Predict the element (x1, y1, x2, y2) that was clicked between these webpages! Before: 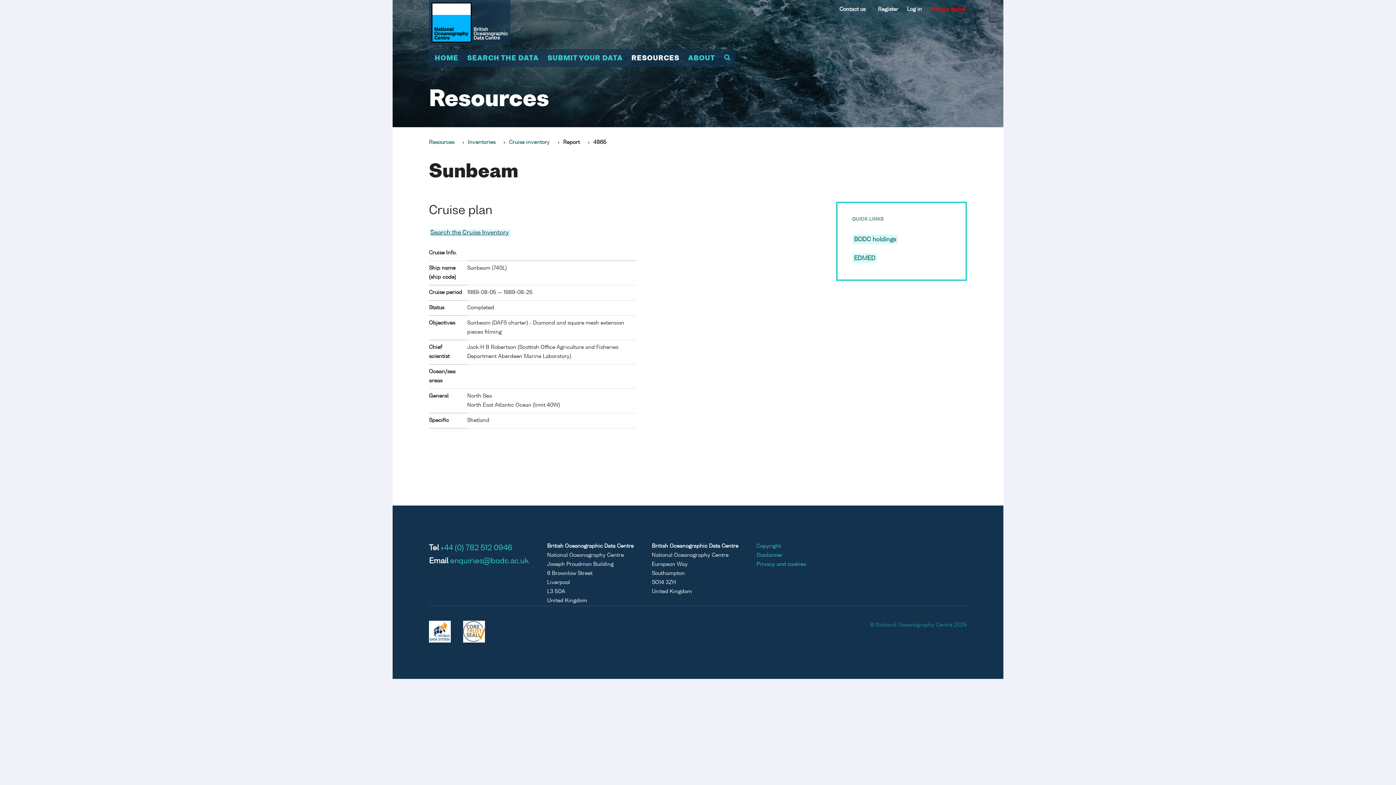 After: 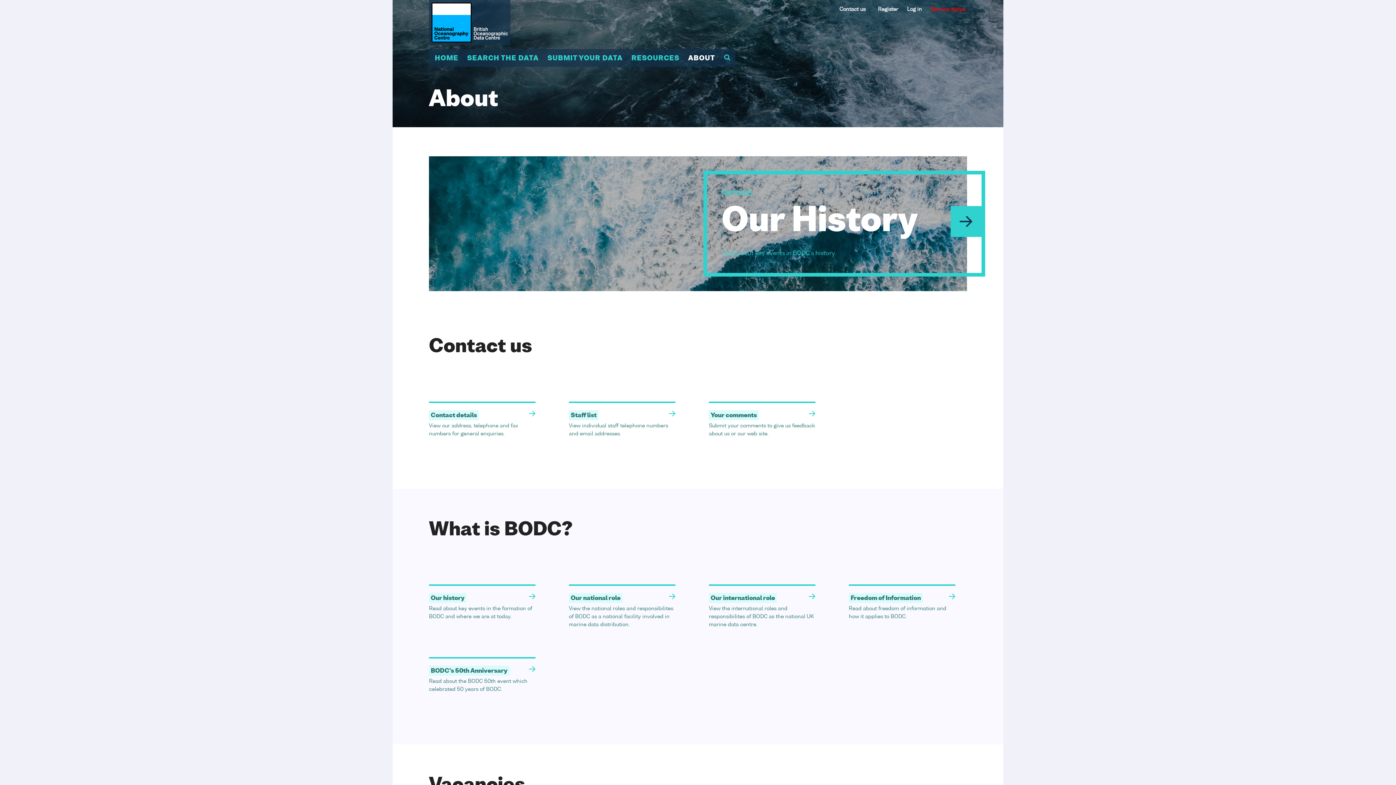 Action: label: ABOUT bbox: (684, 49, 719, 66)